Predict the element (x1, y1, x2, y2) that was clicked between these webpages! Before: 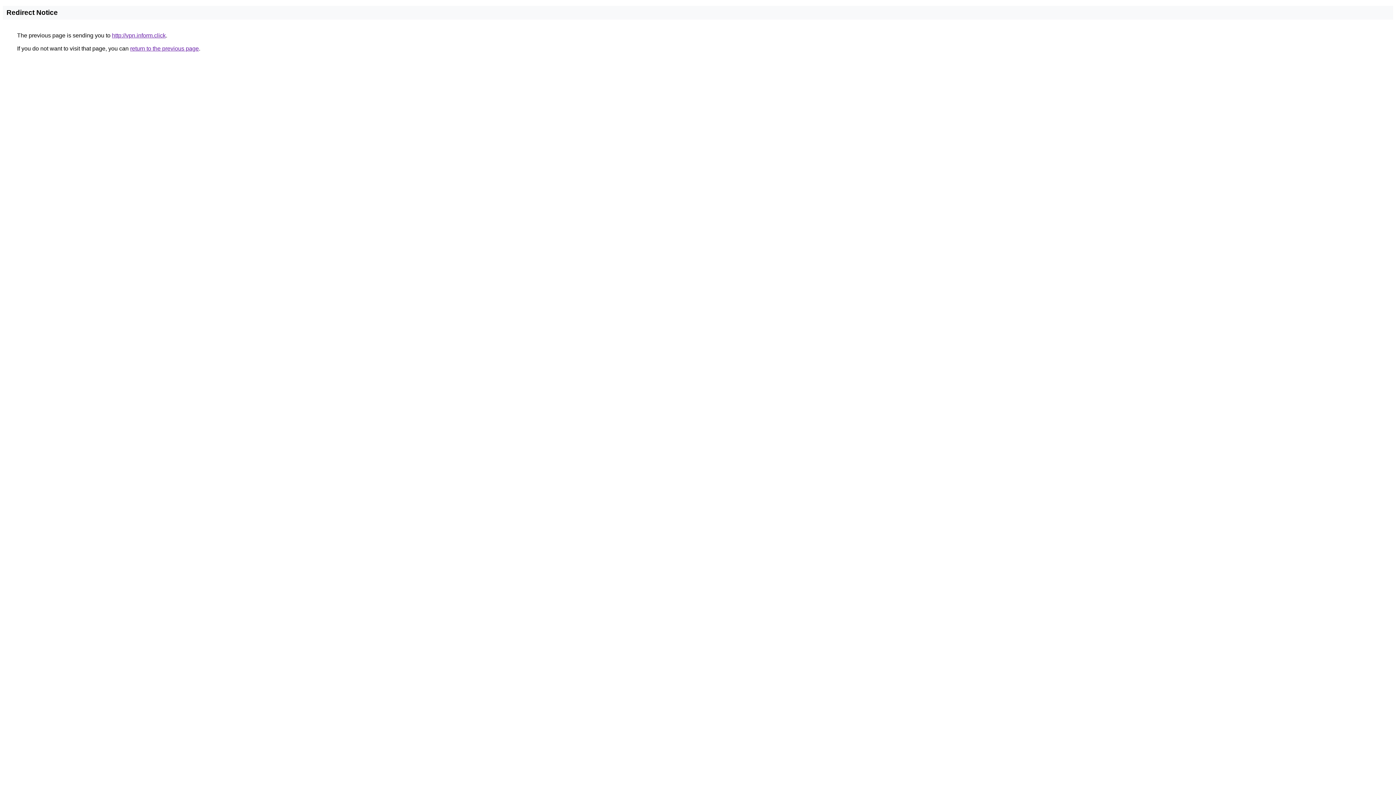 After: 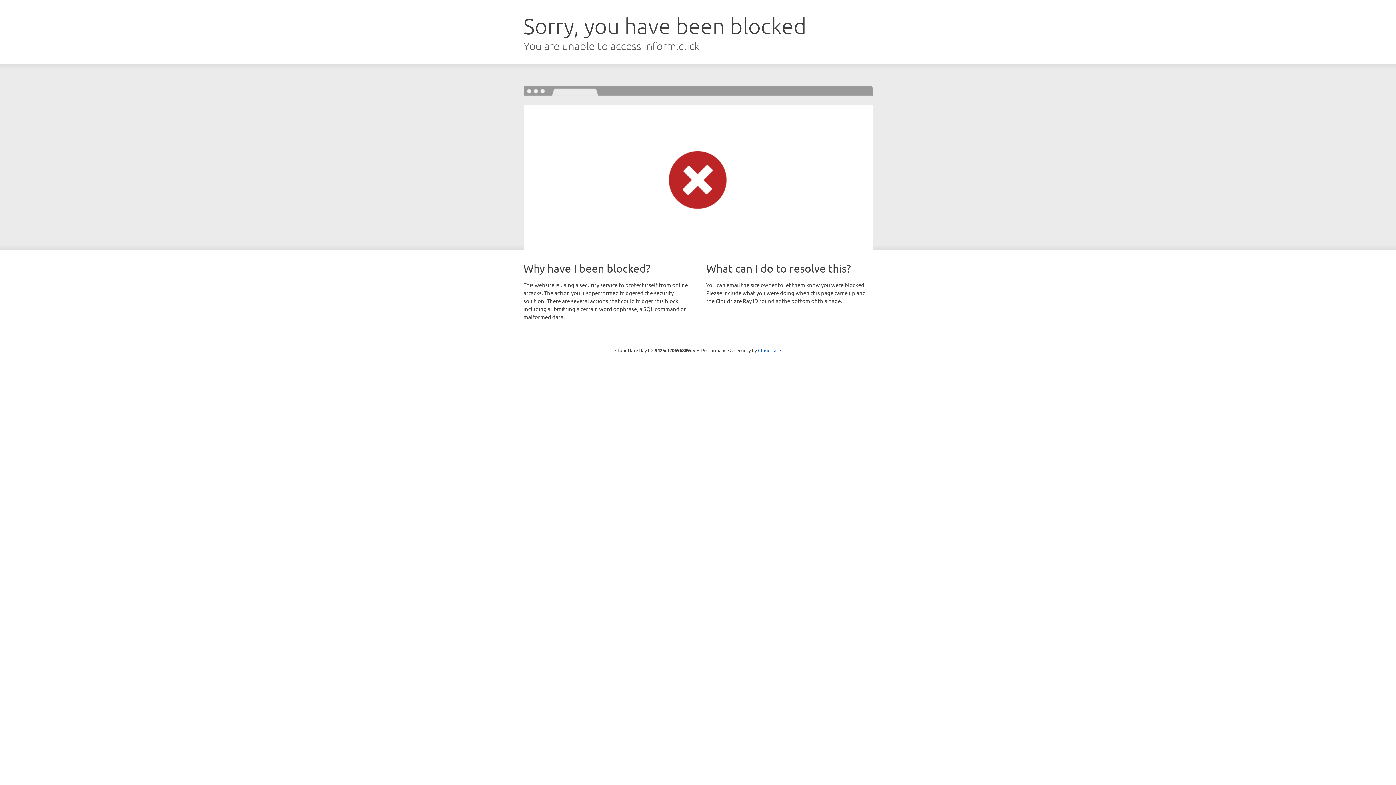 Action: bbox: (112, 32, 165, 38) label: http://vpn.inform.click